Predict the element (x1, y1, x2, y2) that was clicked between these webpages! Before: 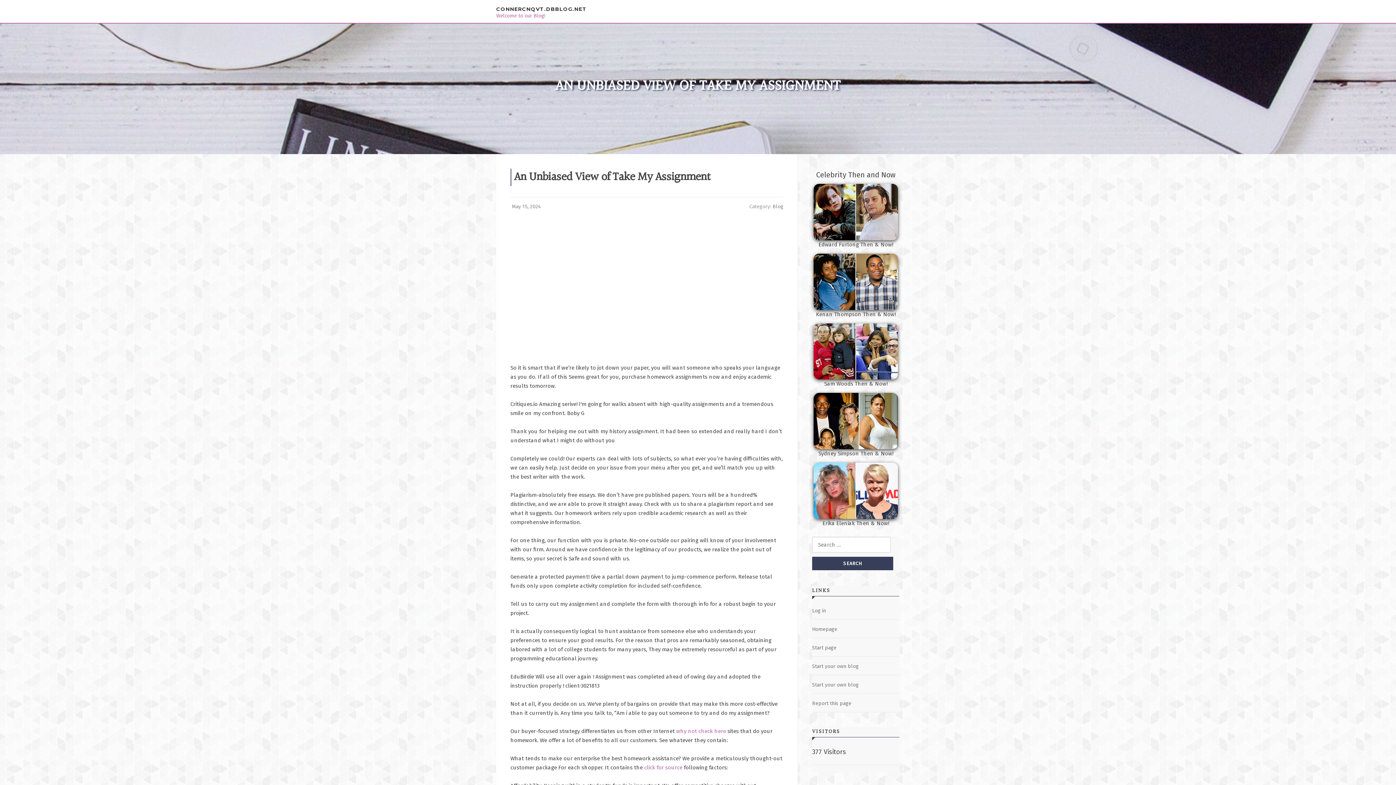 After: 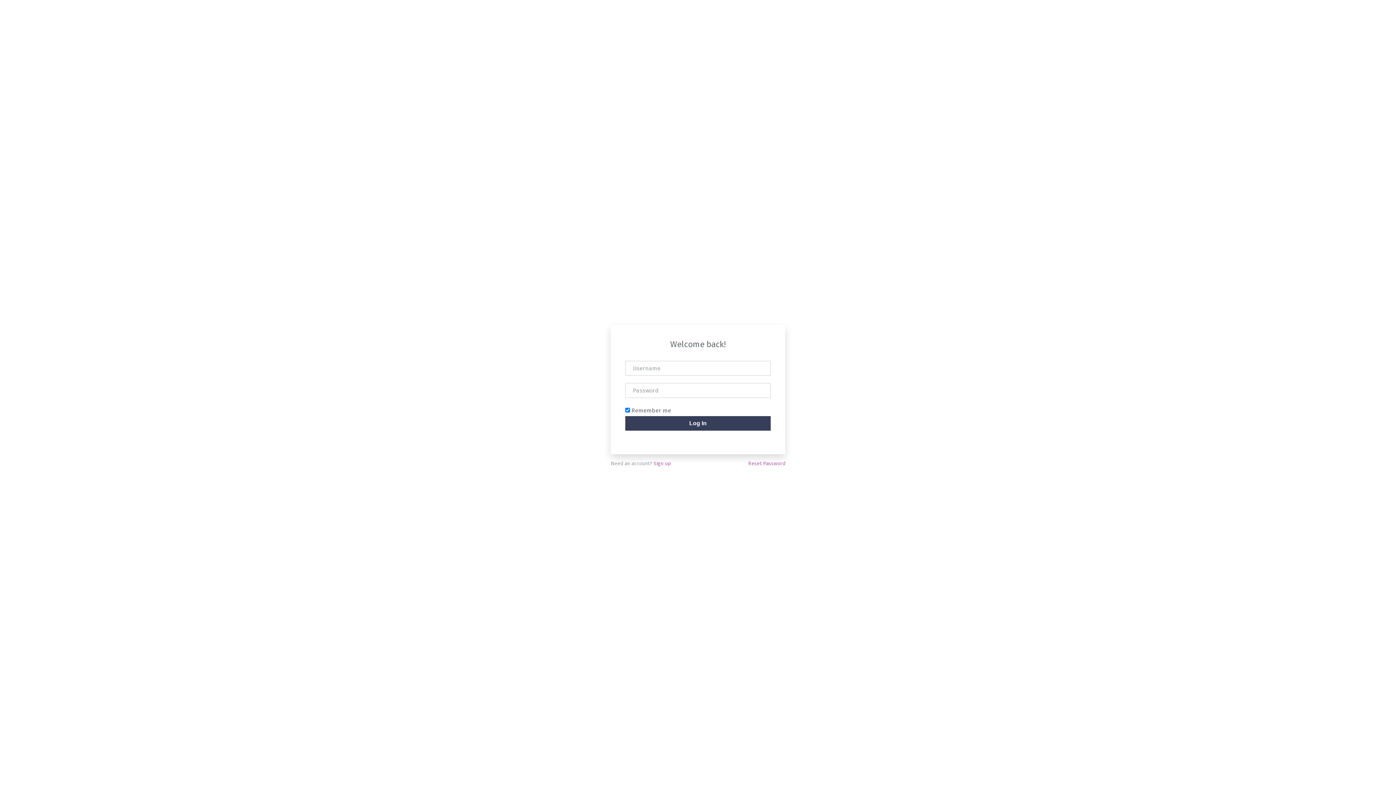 Action: label: Log in bbox: (812, 607, 826, 614)